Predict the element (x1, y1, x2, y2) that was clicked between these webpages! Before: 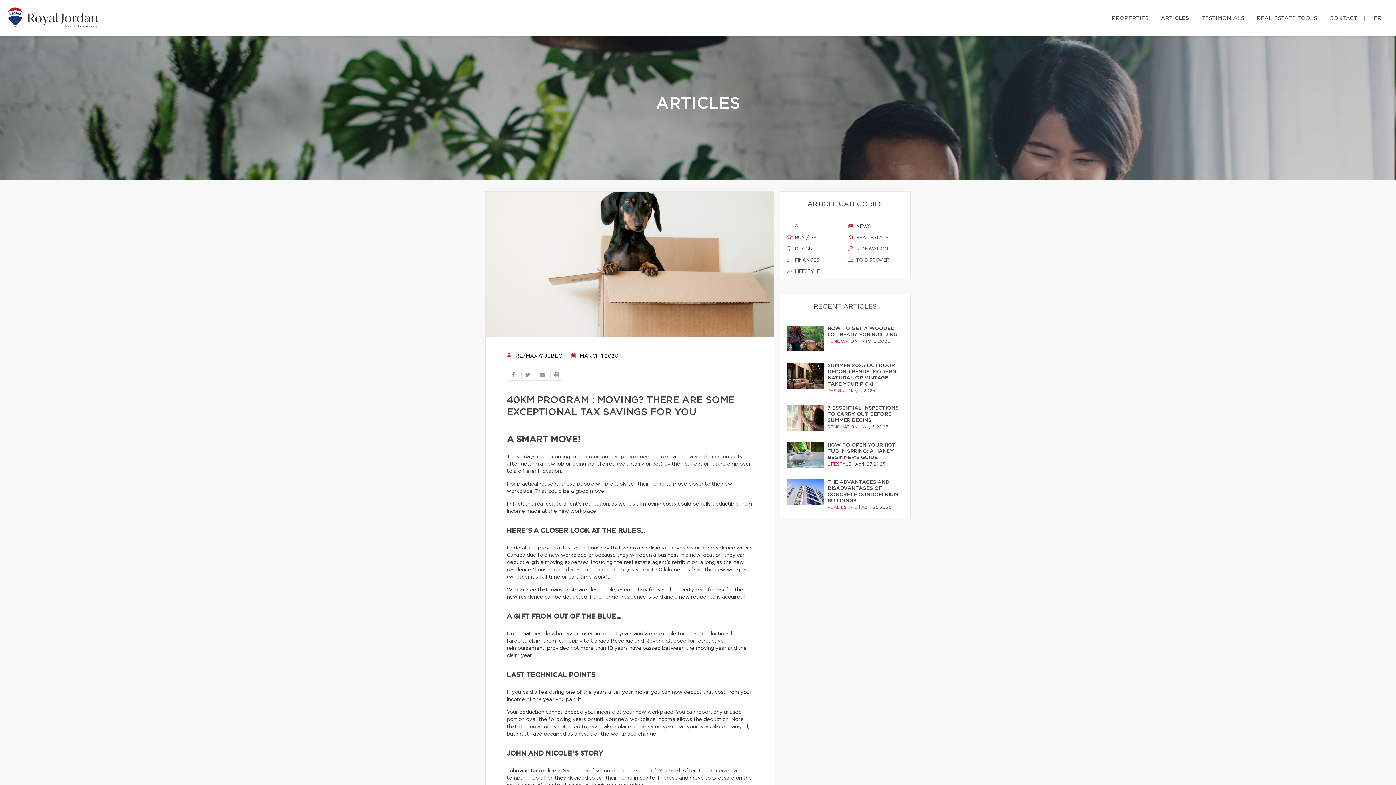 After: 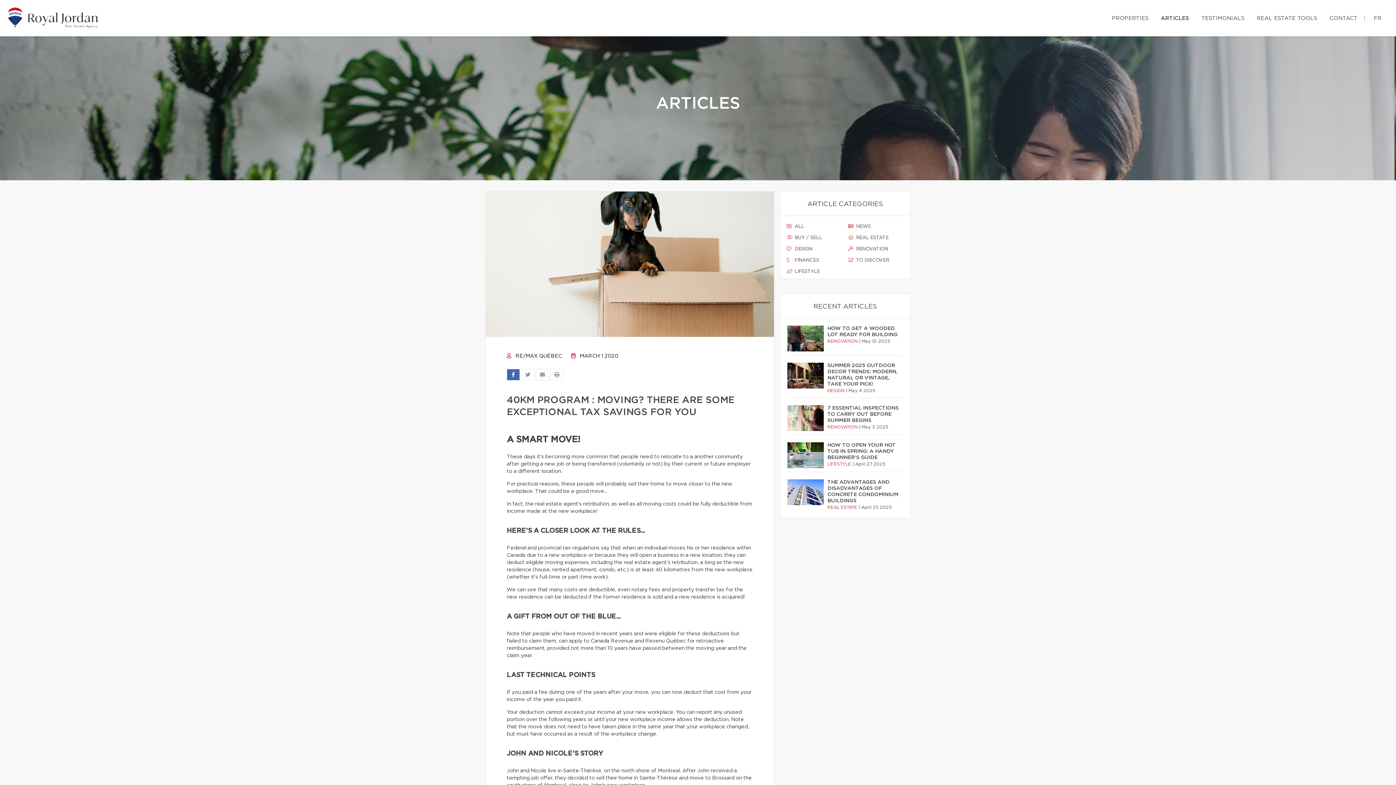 Action: bbox: (506, 369, 520, 380)